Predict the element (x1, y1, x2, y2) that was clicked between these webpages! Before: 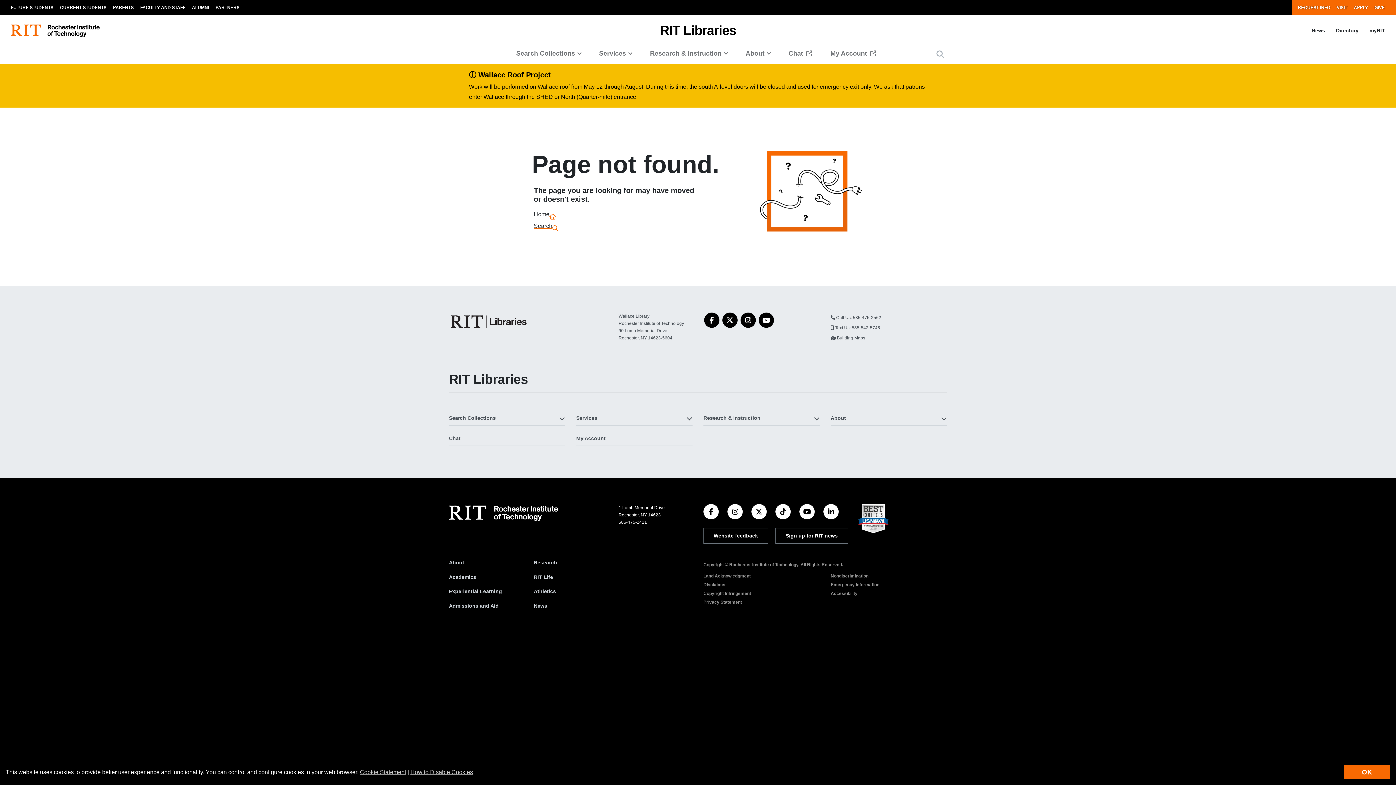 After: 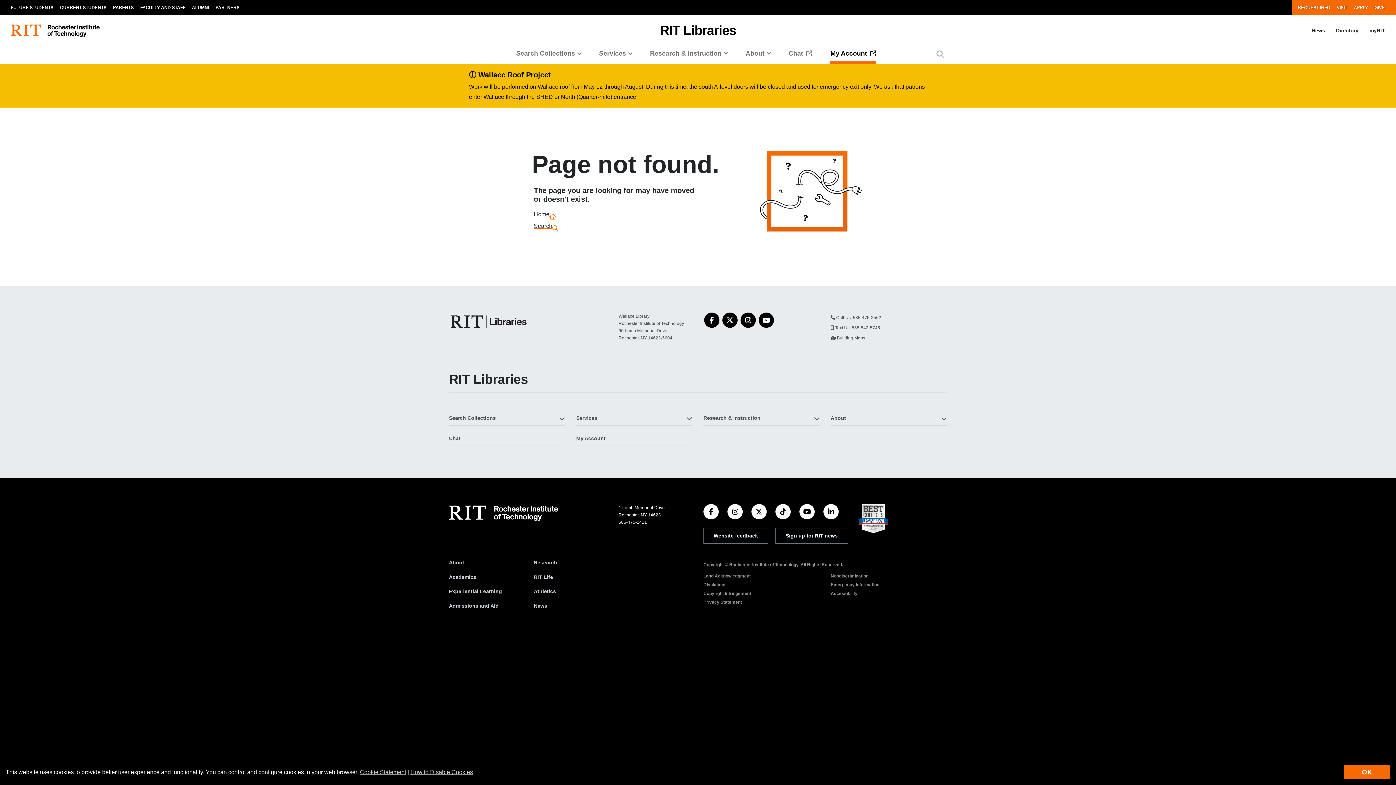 Action: label: My Account  bbox: (823, 42, 887, 64)